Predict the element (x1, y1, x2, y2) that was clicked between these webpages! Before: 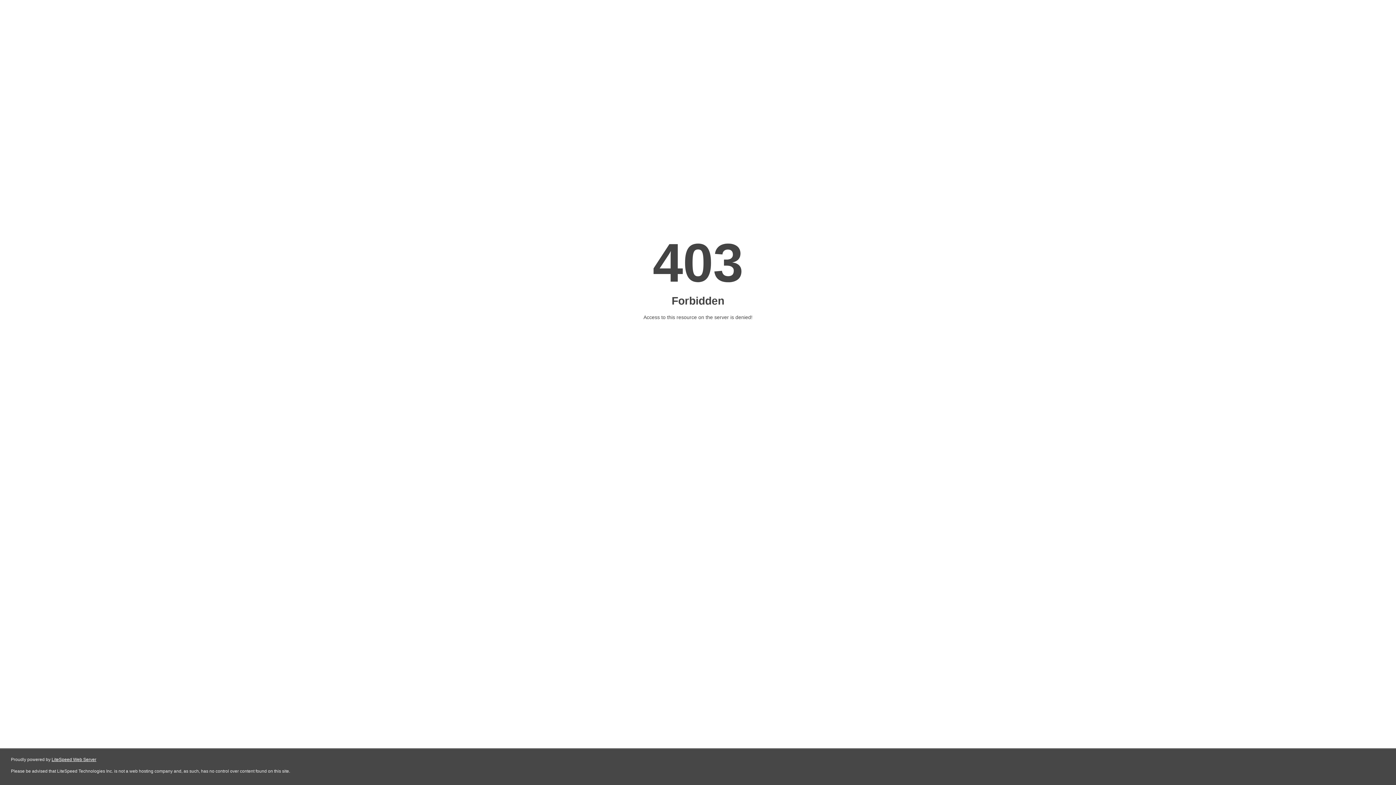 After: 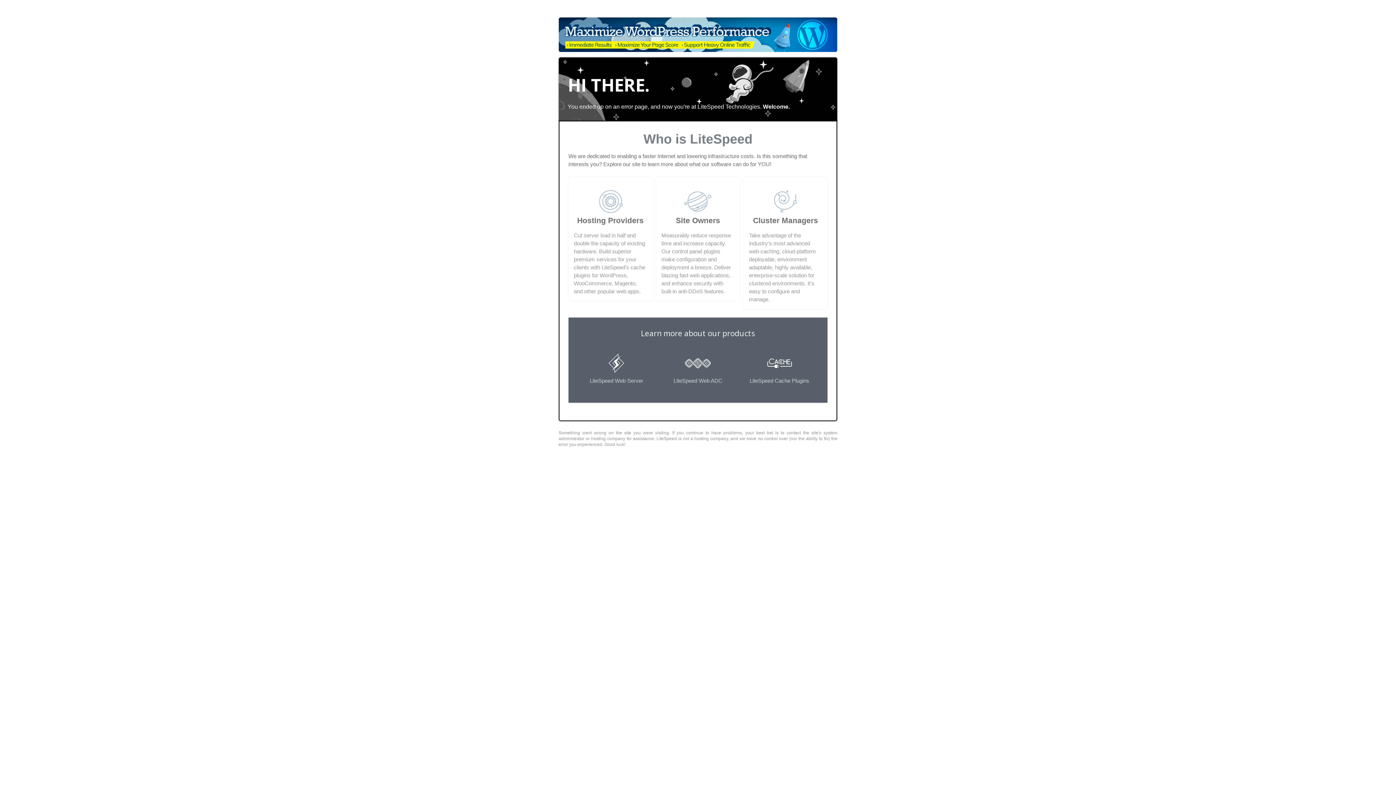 Action: bbox: (51, 757, 96, 762) label: LiteSpeed Web Server